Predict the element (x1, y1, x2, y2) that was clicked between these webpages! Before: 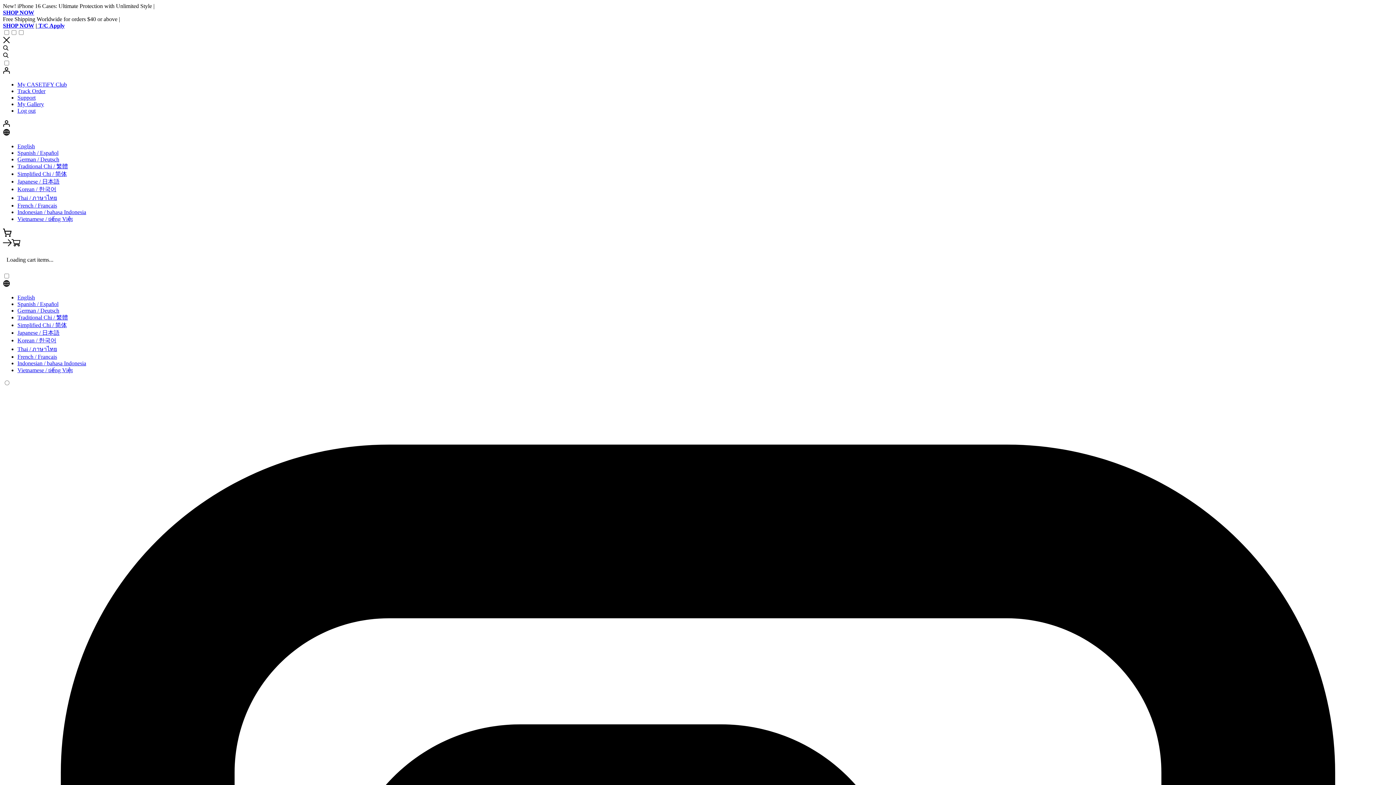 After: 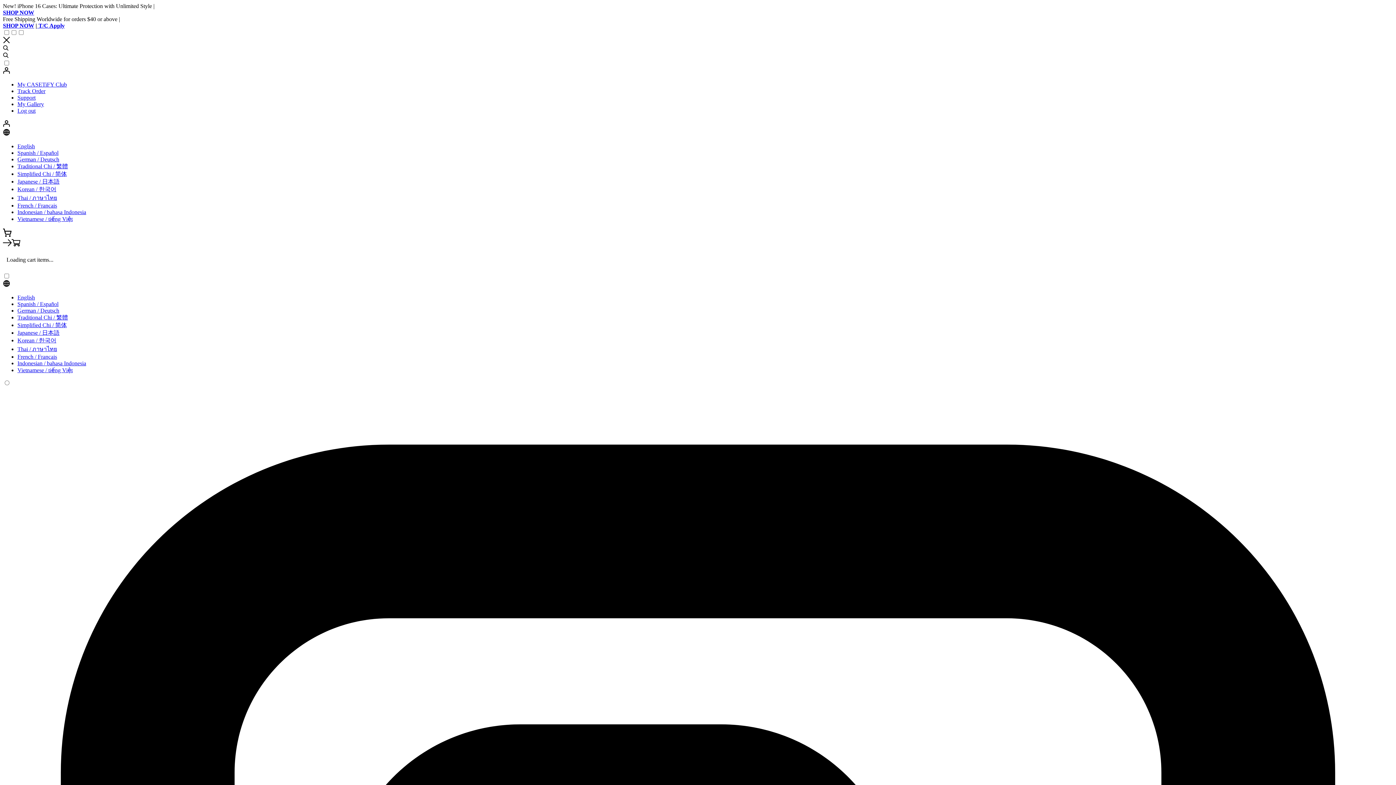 Action: bbox: (17, 104, 35, 110) label: Log out